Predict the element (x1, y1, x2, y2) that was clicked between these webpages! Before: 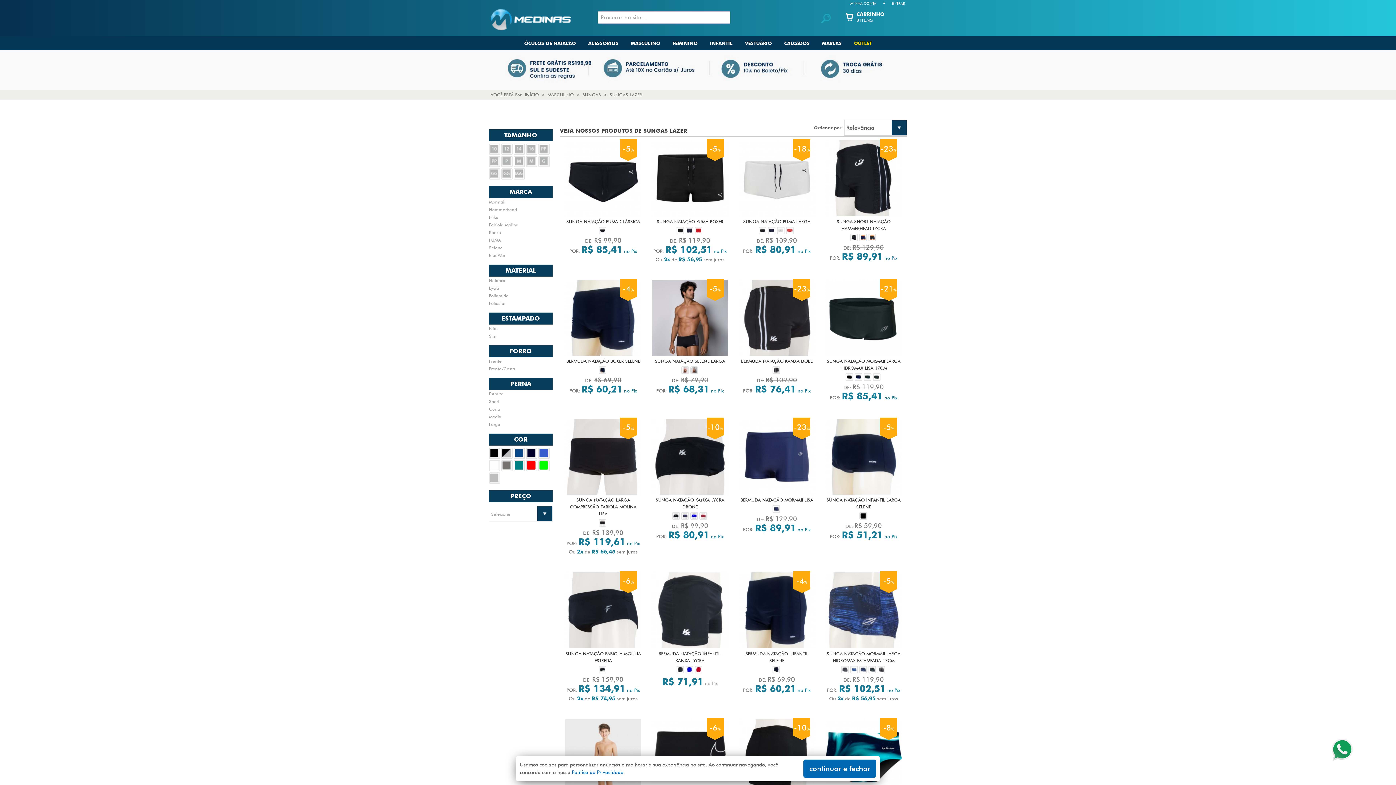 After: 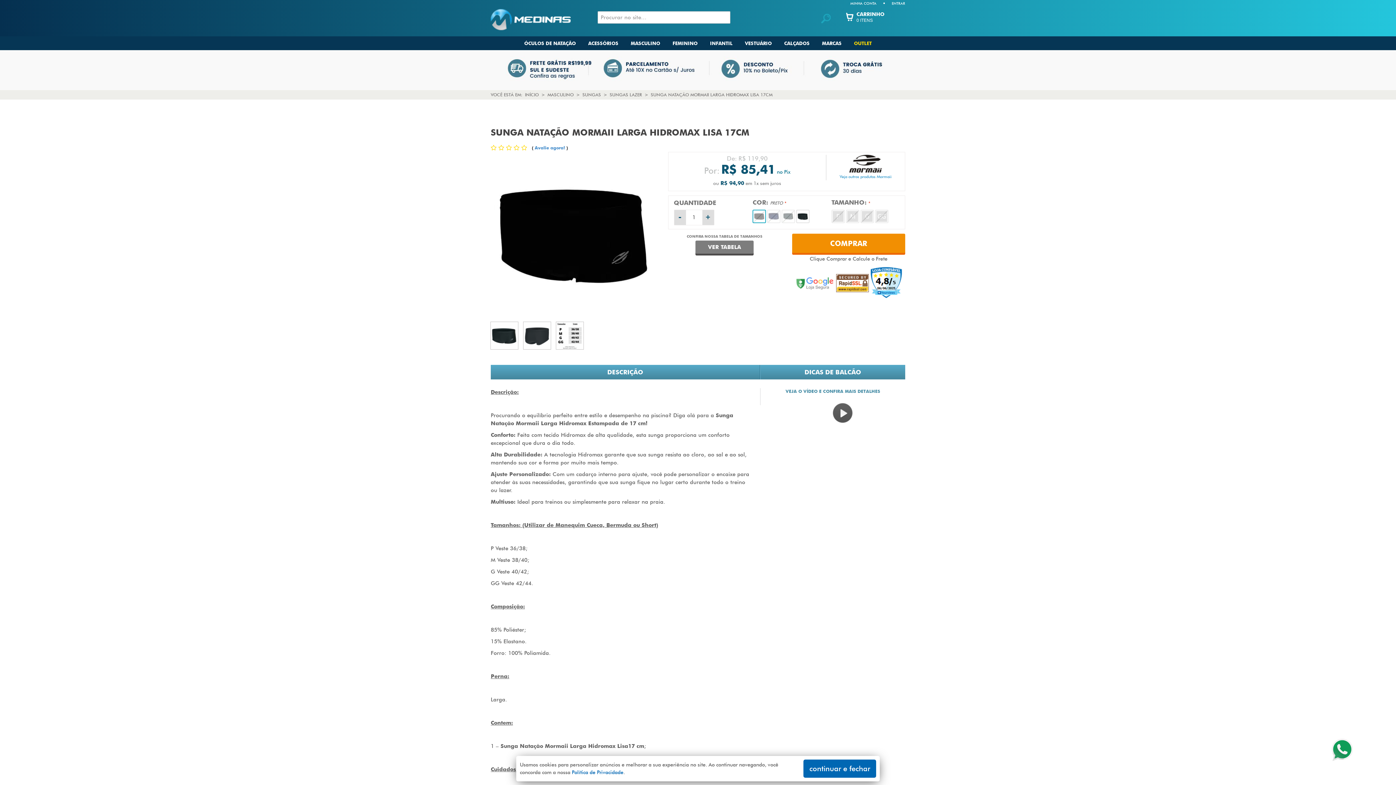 Action: label: -21% bbox: (825, 280, 901, 356)